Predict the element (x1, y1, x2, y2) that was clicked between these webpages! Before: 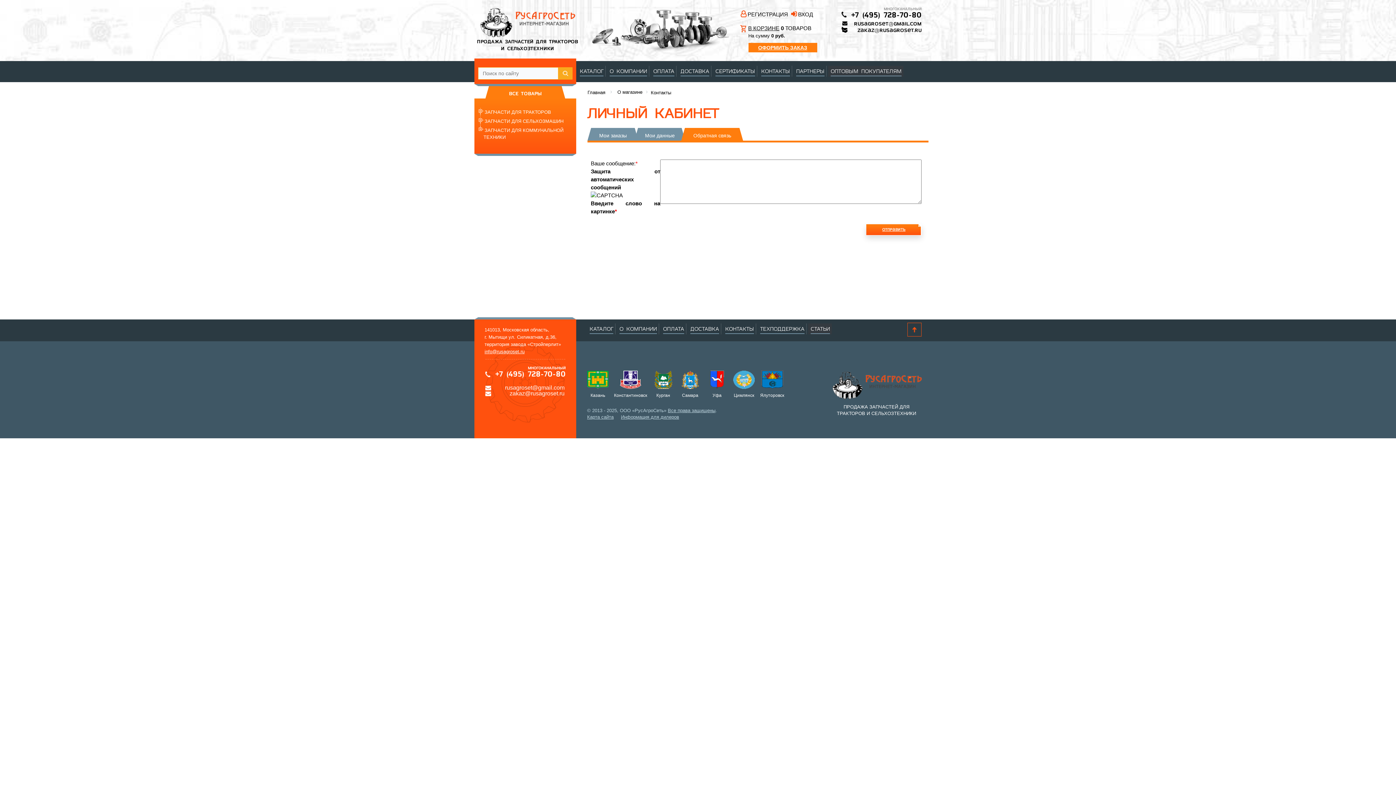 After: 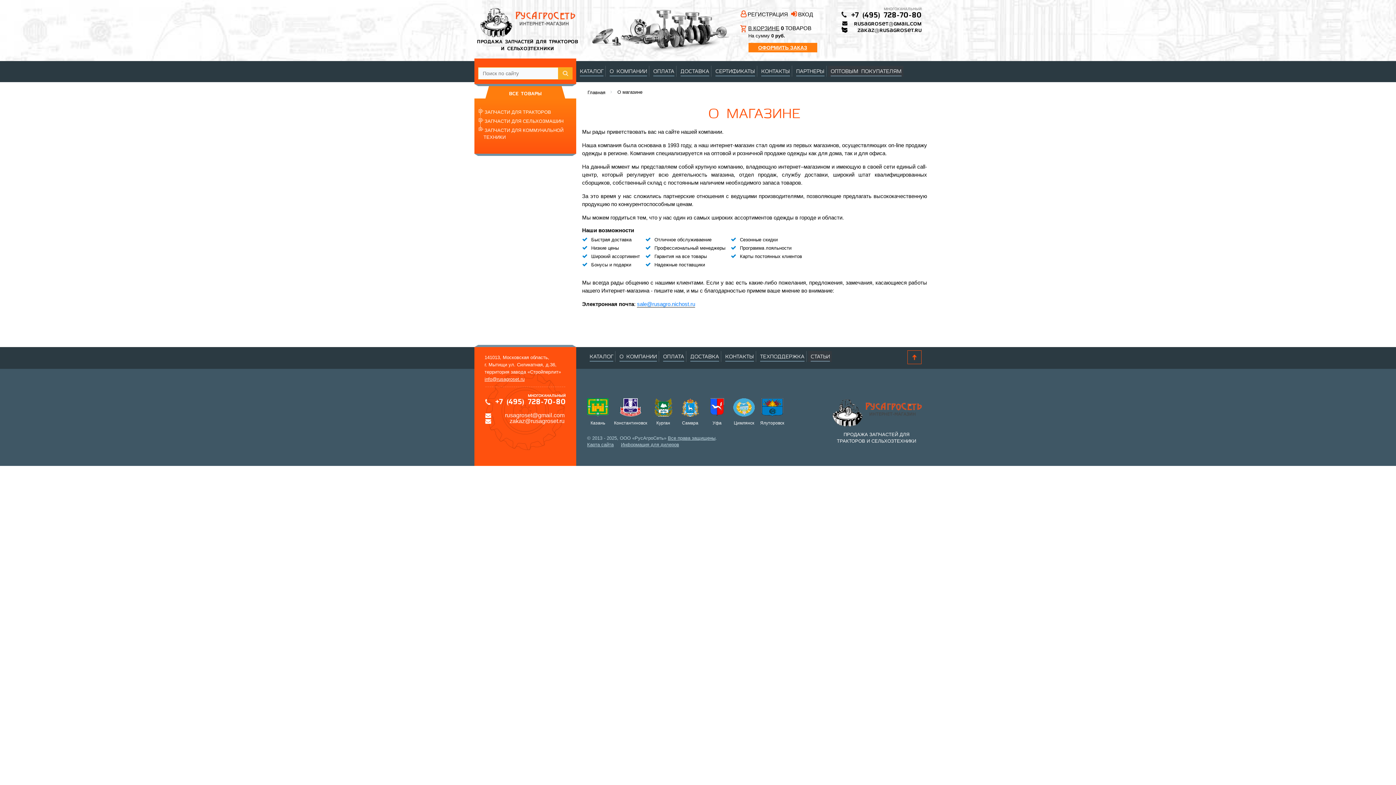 Action: bbox: (617, 89, 642, 94) label: О магазине